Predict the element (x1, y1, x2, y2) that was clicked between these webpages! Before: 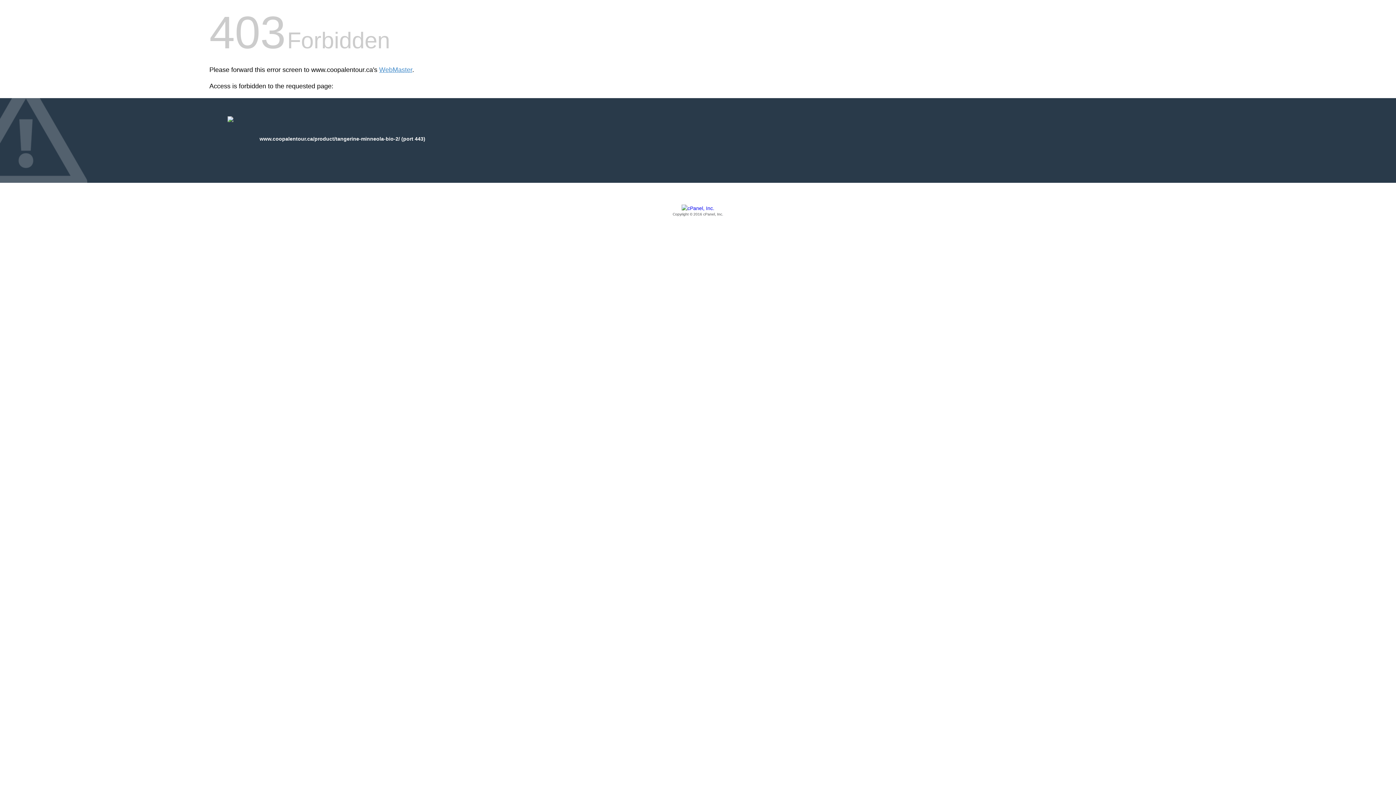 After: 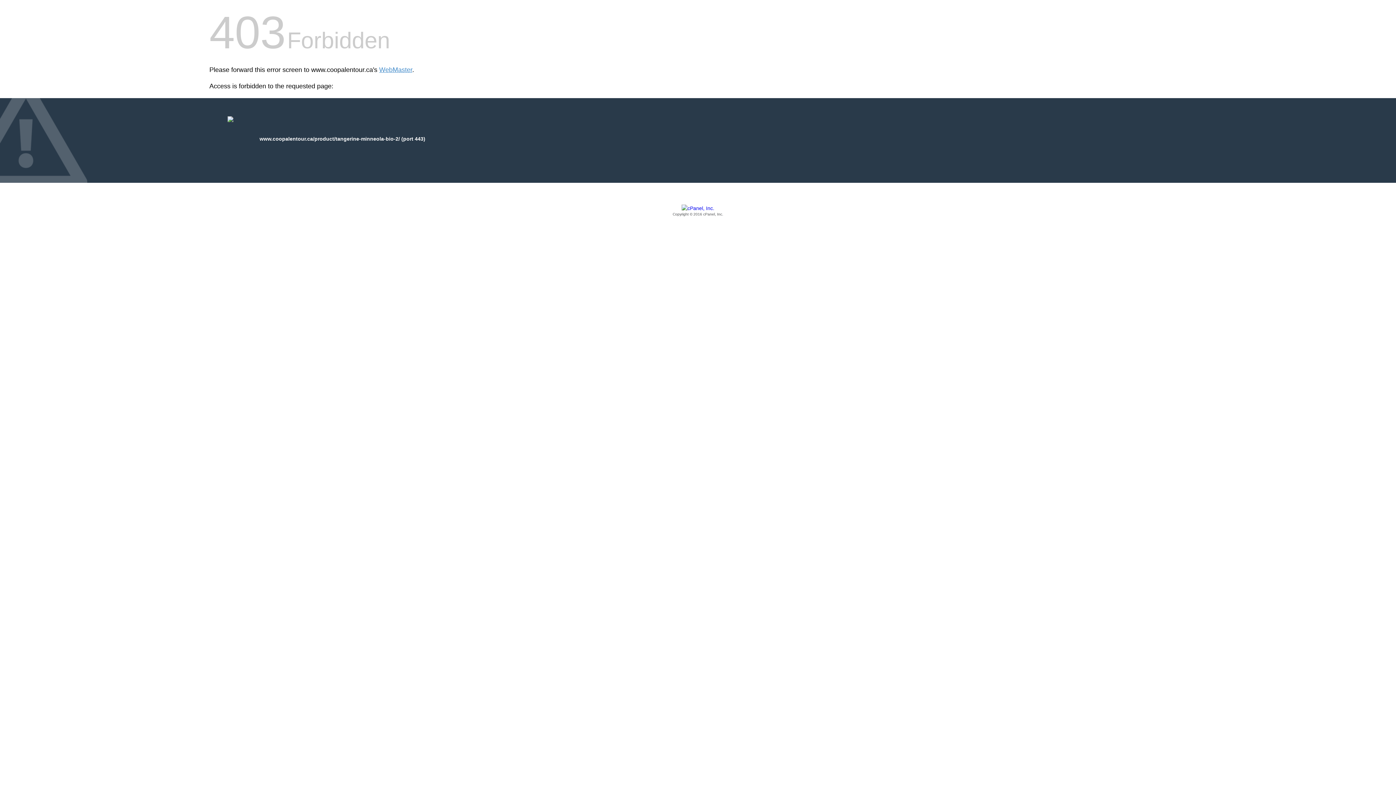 Action: bbox: (209, 205, 1186, 217) label: Copyright © 2016 cPanel, Inc.